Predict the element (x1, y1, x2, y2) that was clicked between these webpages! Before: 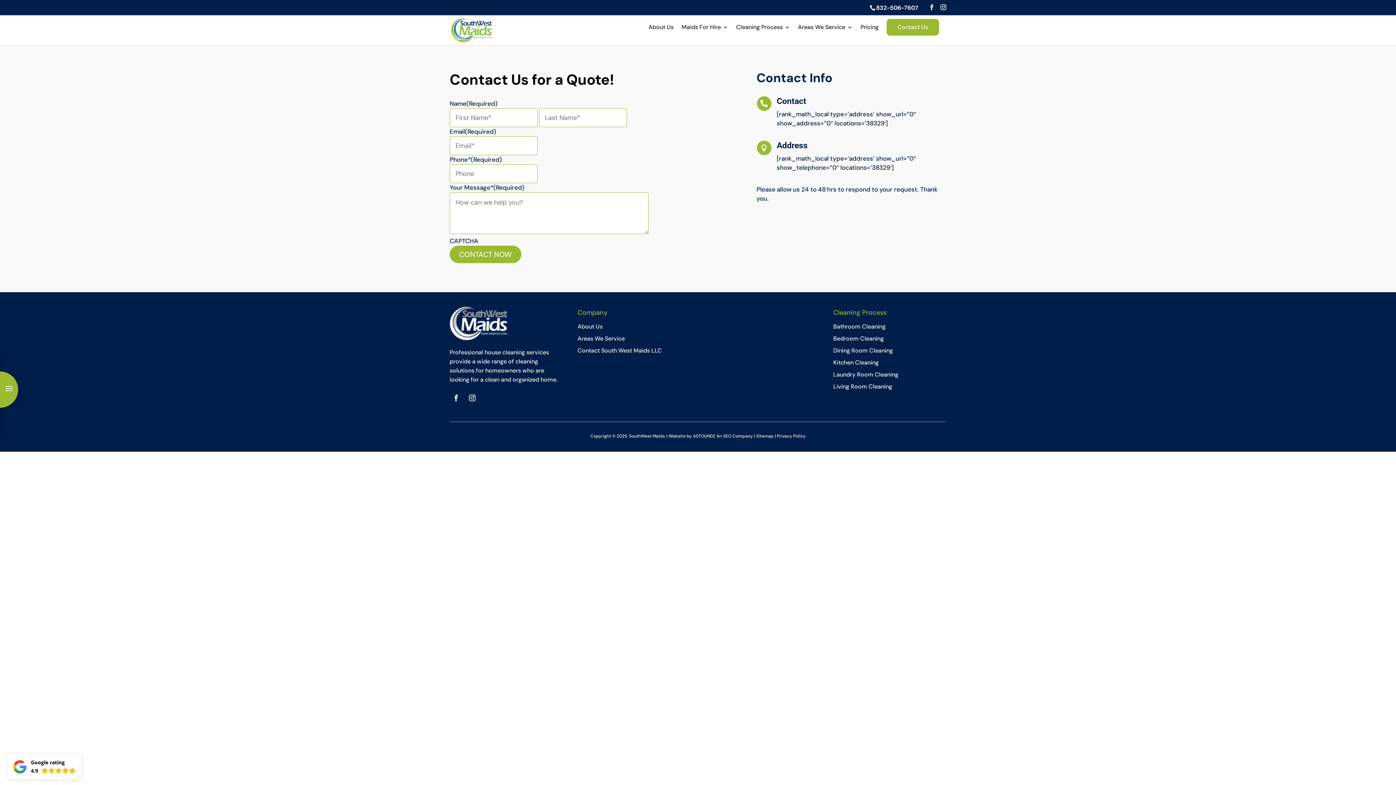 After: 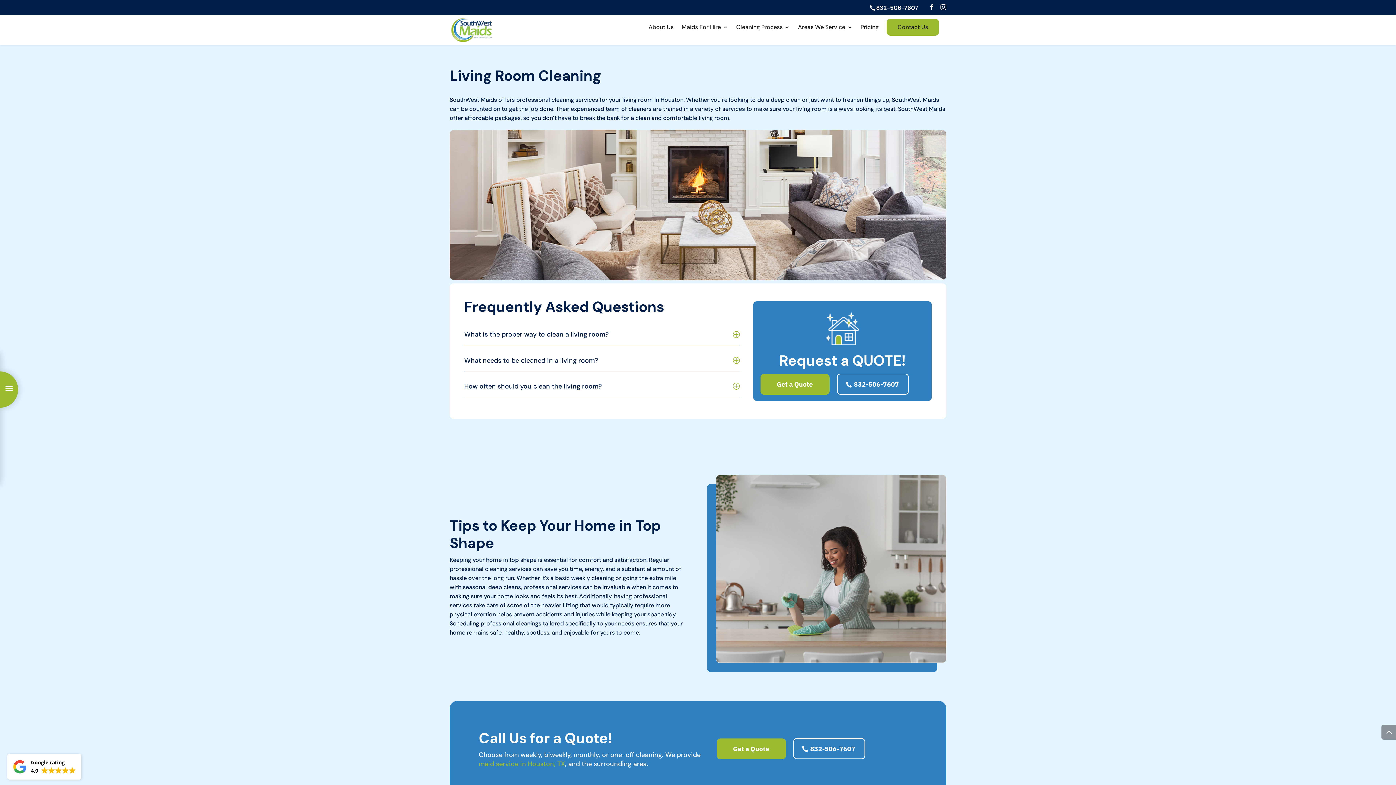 Action: label: Living Room Cleaning bbox: (833, 383, 892, 390)